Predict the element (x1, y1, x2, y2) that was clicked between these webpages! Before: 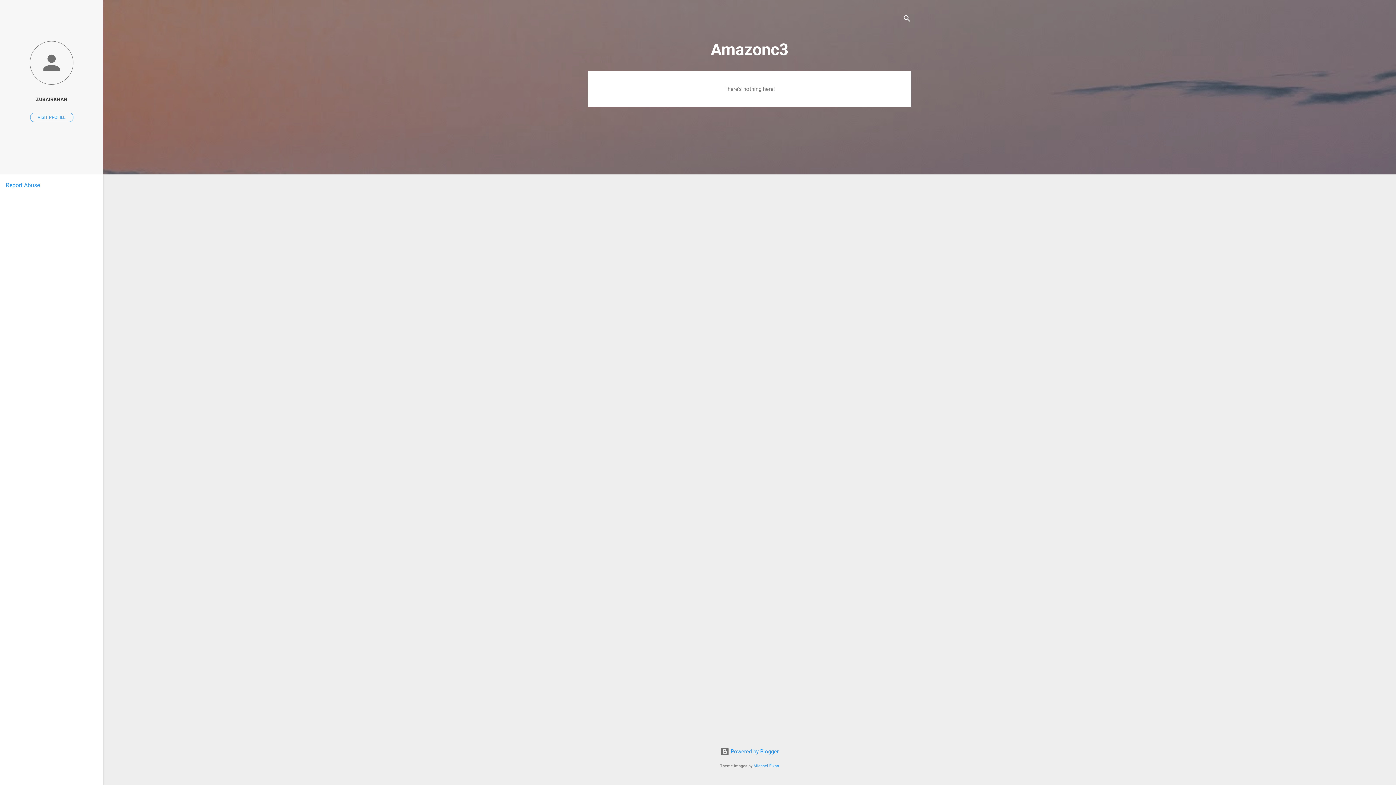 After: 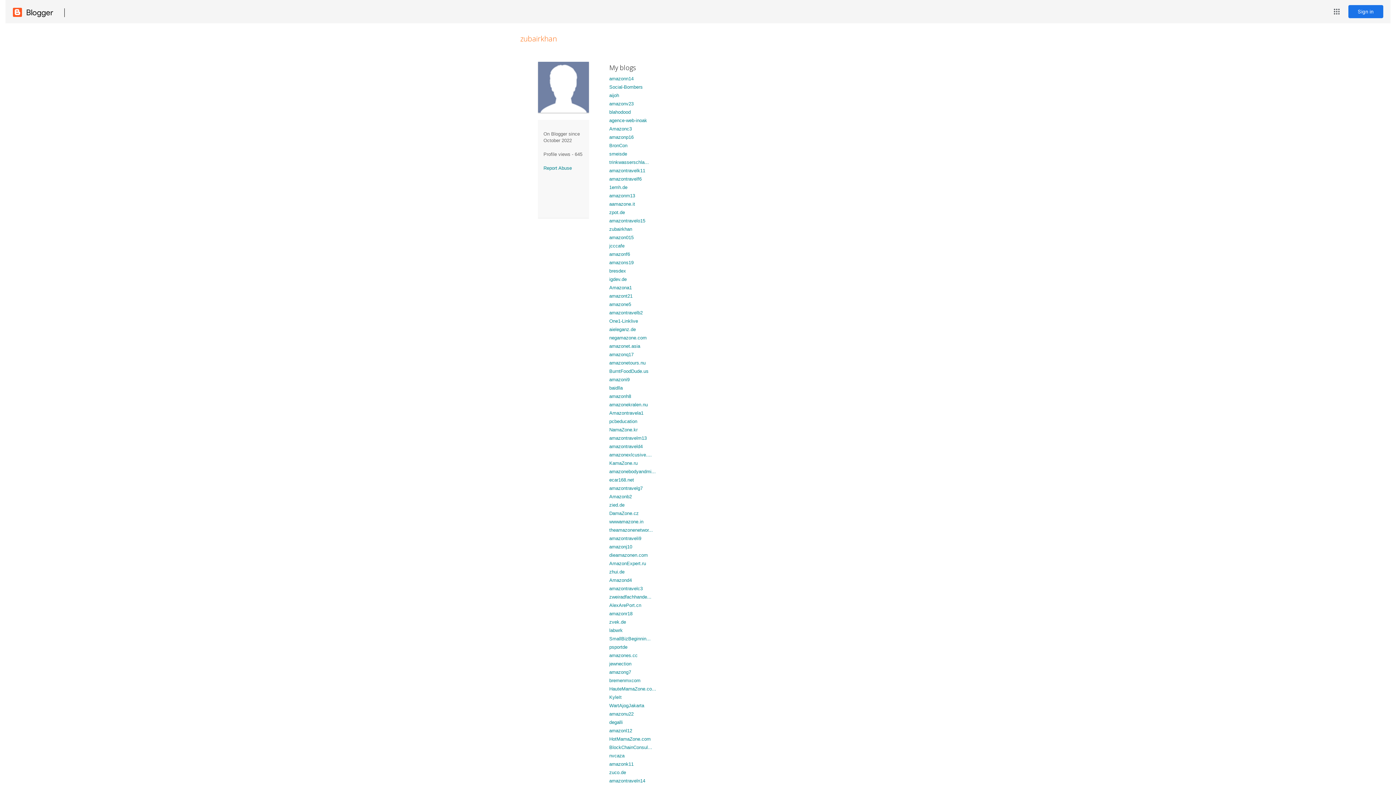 Action: label: ZUBAIRKHAN bbox: (0, 91, 103, 107)